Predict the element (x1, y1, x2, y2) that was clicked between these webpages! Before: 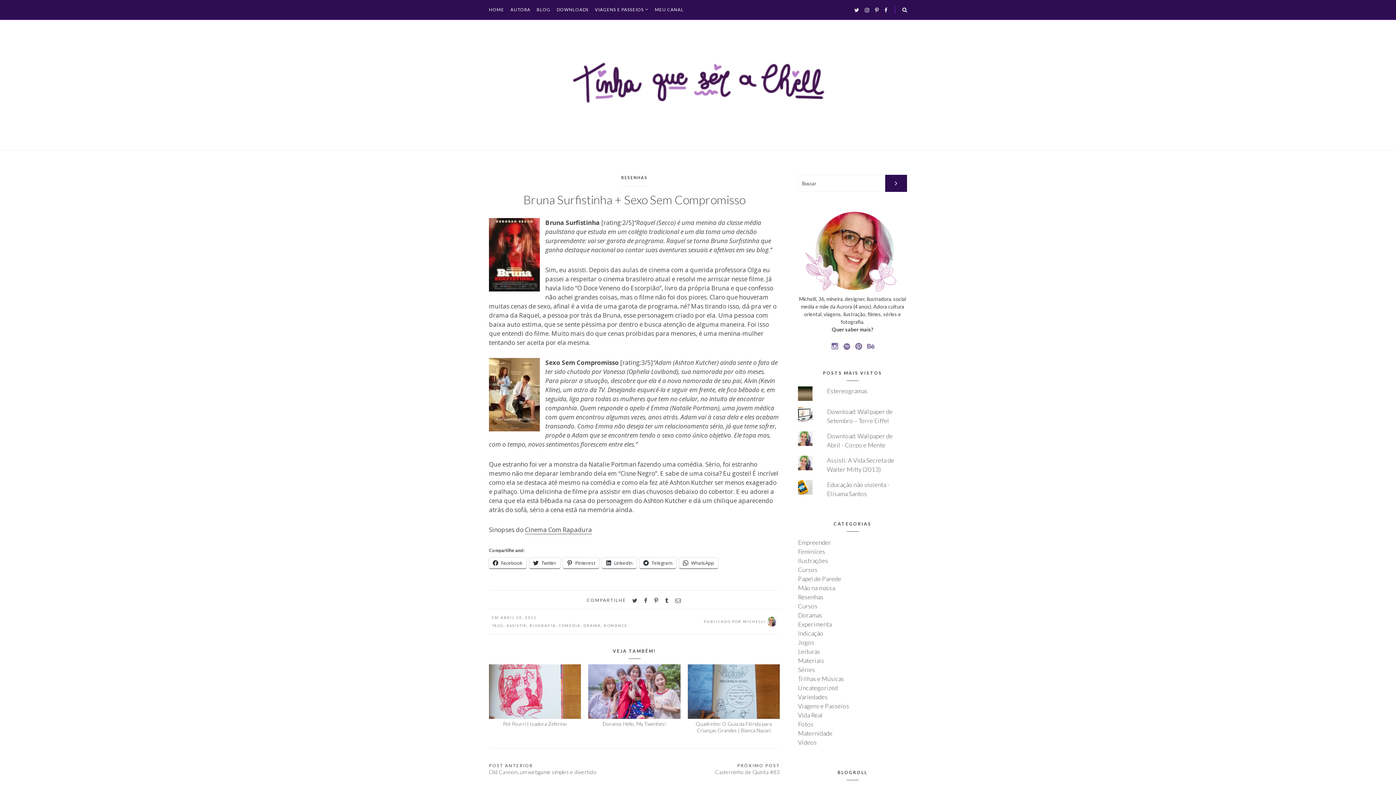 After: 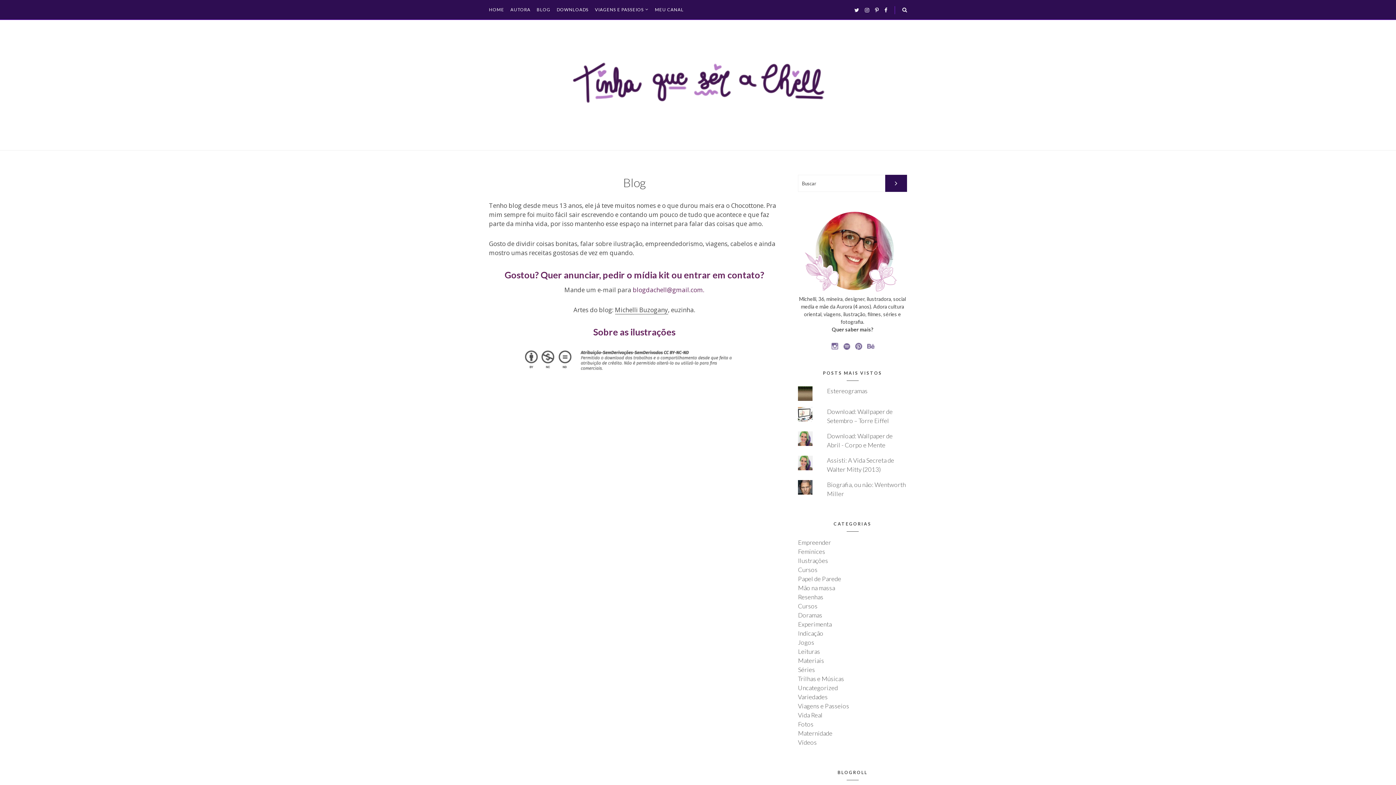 Action: bbox: (536, 7, 550, 12) label: BLOG